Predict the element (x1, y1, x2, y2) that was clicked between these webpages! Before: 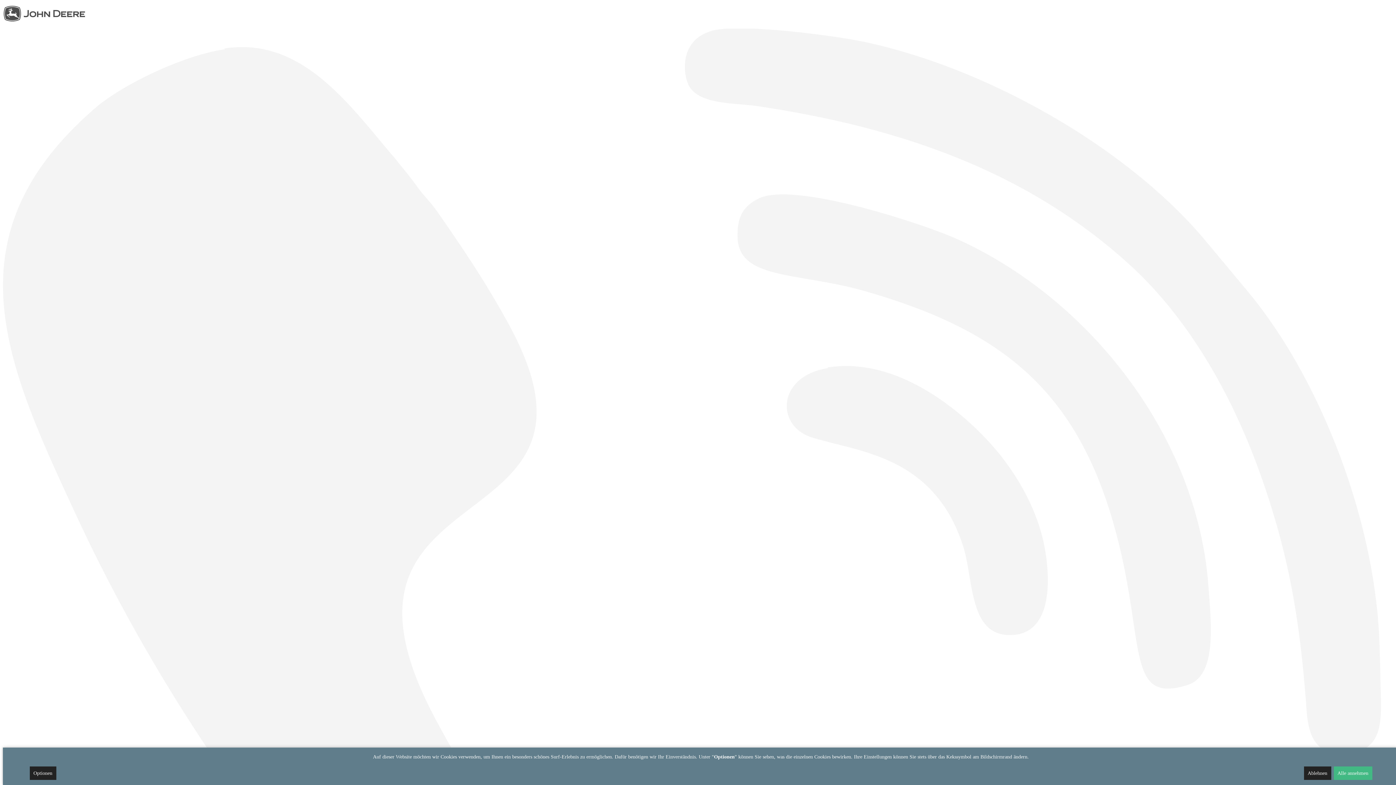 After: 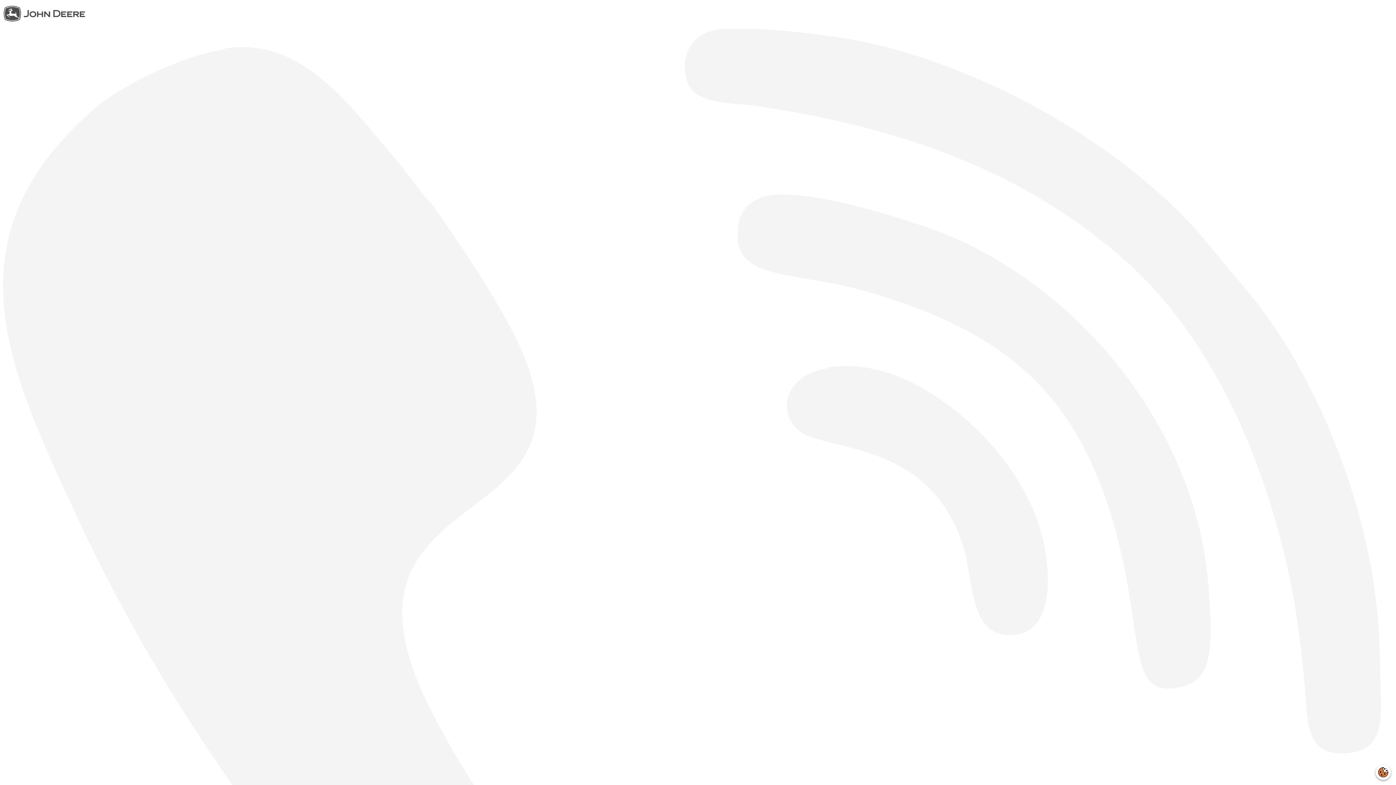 Action: label: Ablehnen bbox: (1304, 766, 1331, 780)